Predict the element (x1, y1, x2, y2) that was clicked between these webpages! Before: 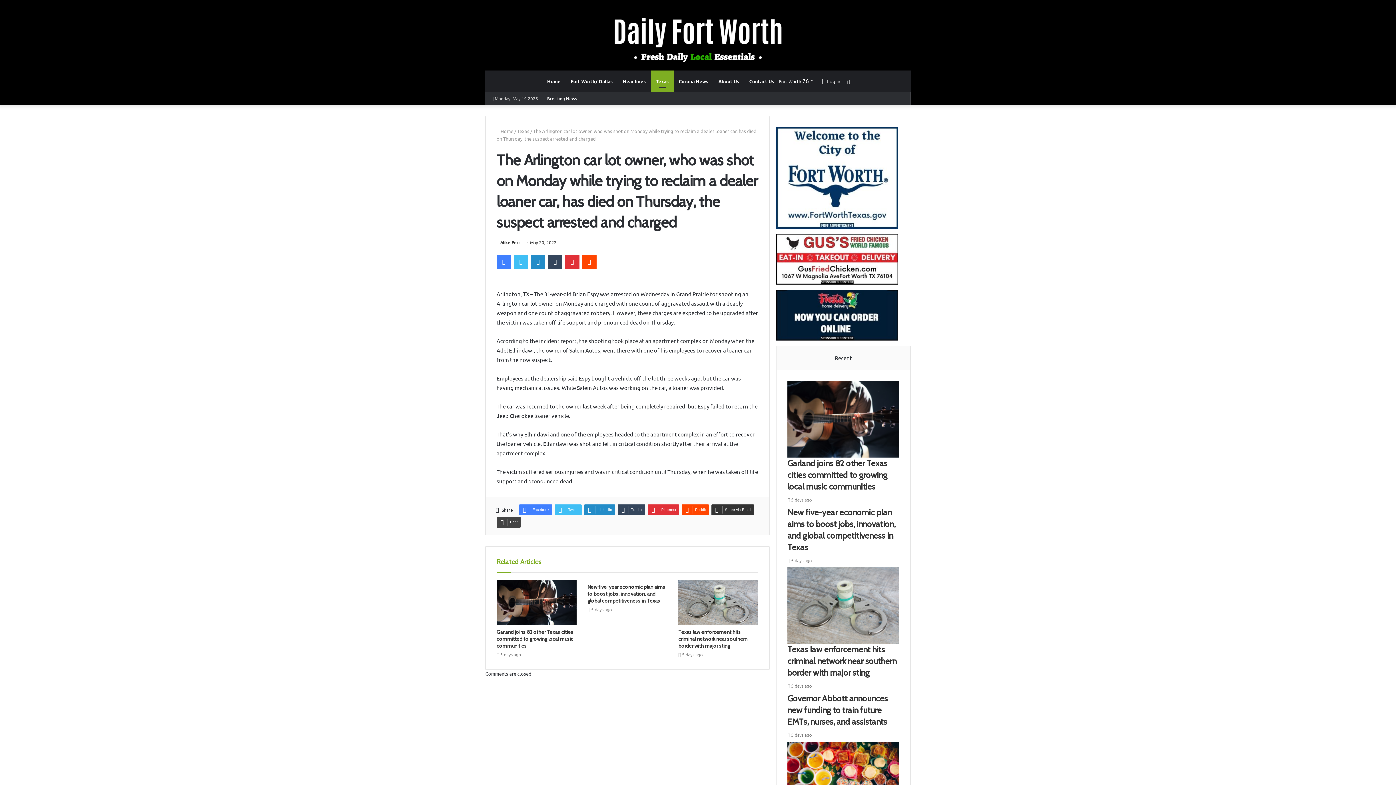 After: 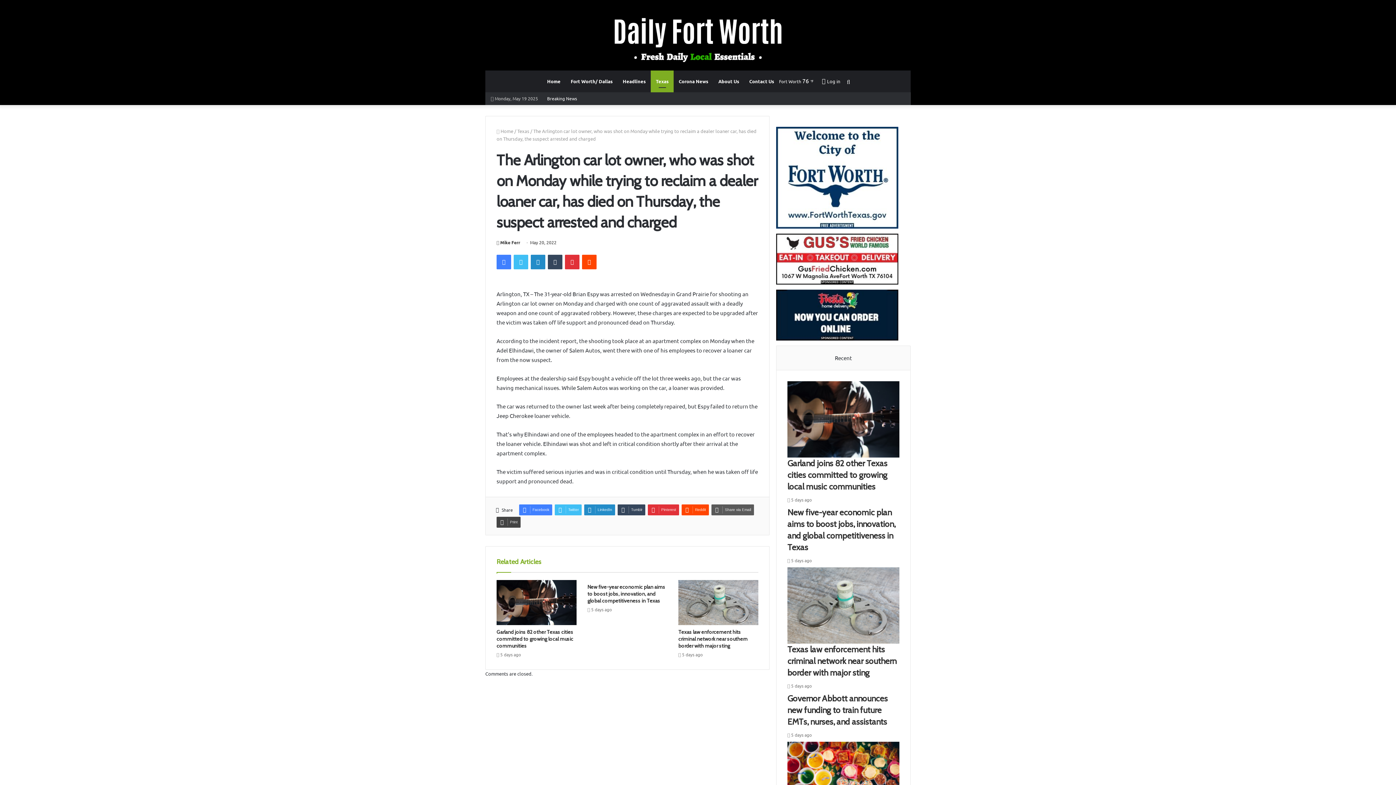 Action: bbox: (711, 504, 754, 515) label: Share via Email